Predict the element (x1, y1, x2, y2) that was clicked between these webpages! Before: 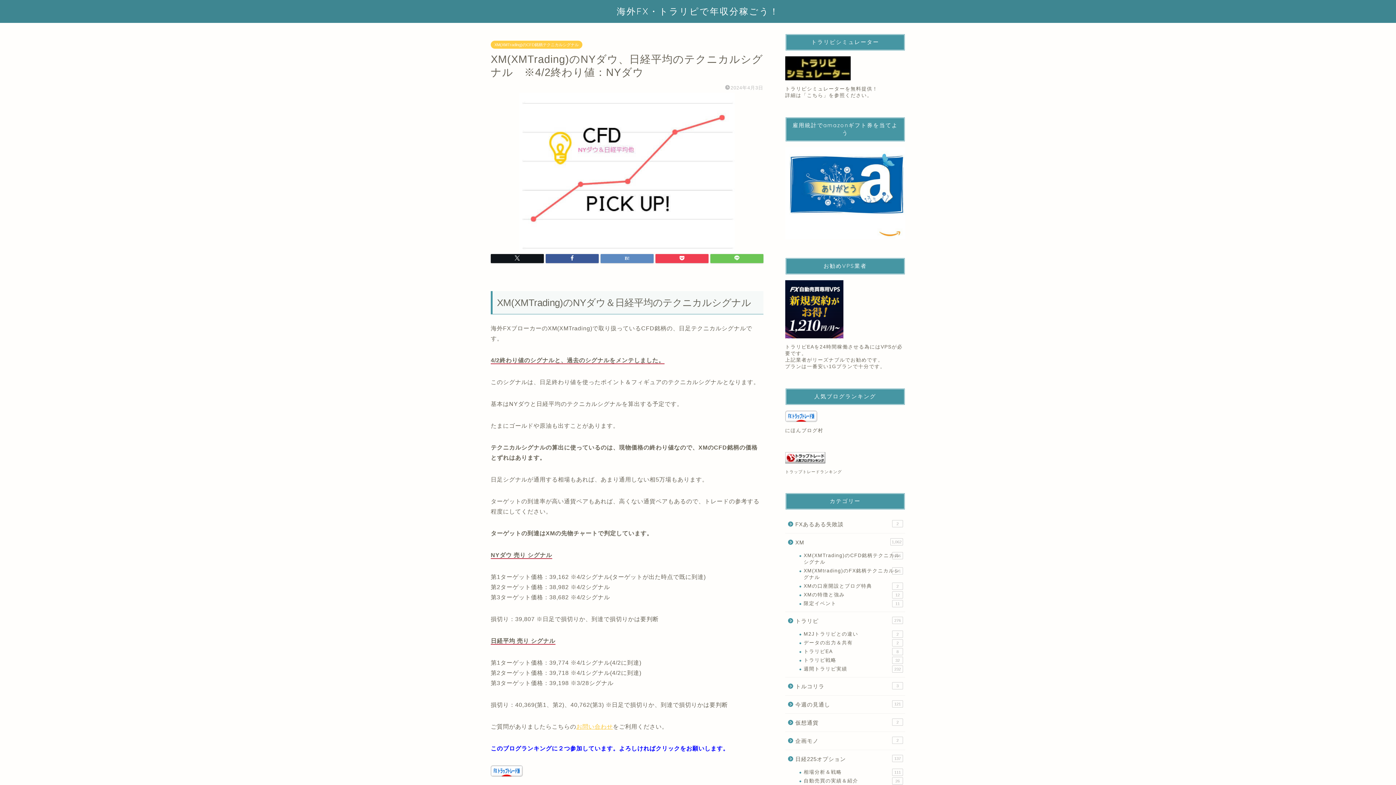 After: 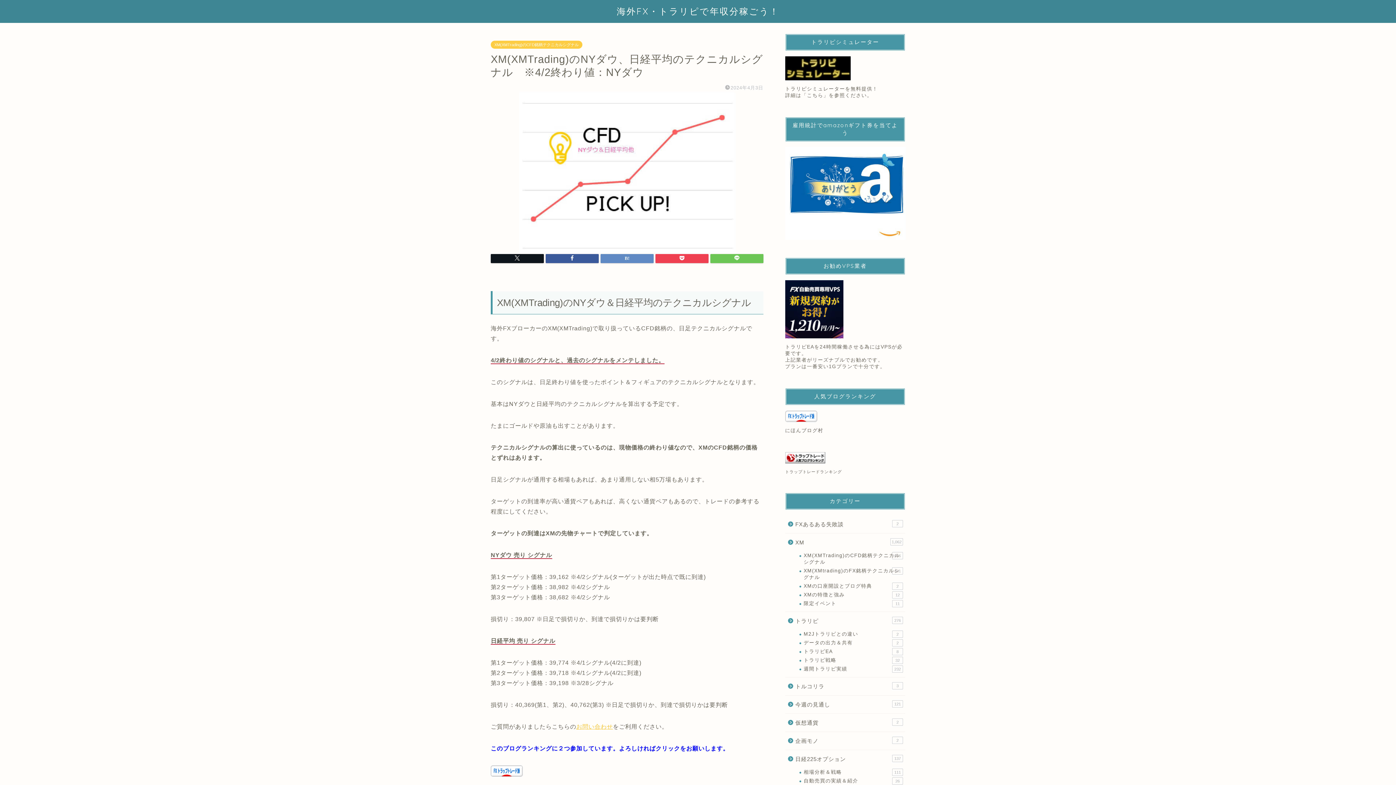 Action: bbox: (785, 452, 905, 463)